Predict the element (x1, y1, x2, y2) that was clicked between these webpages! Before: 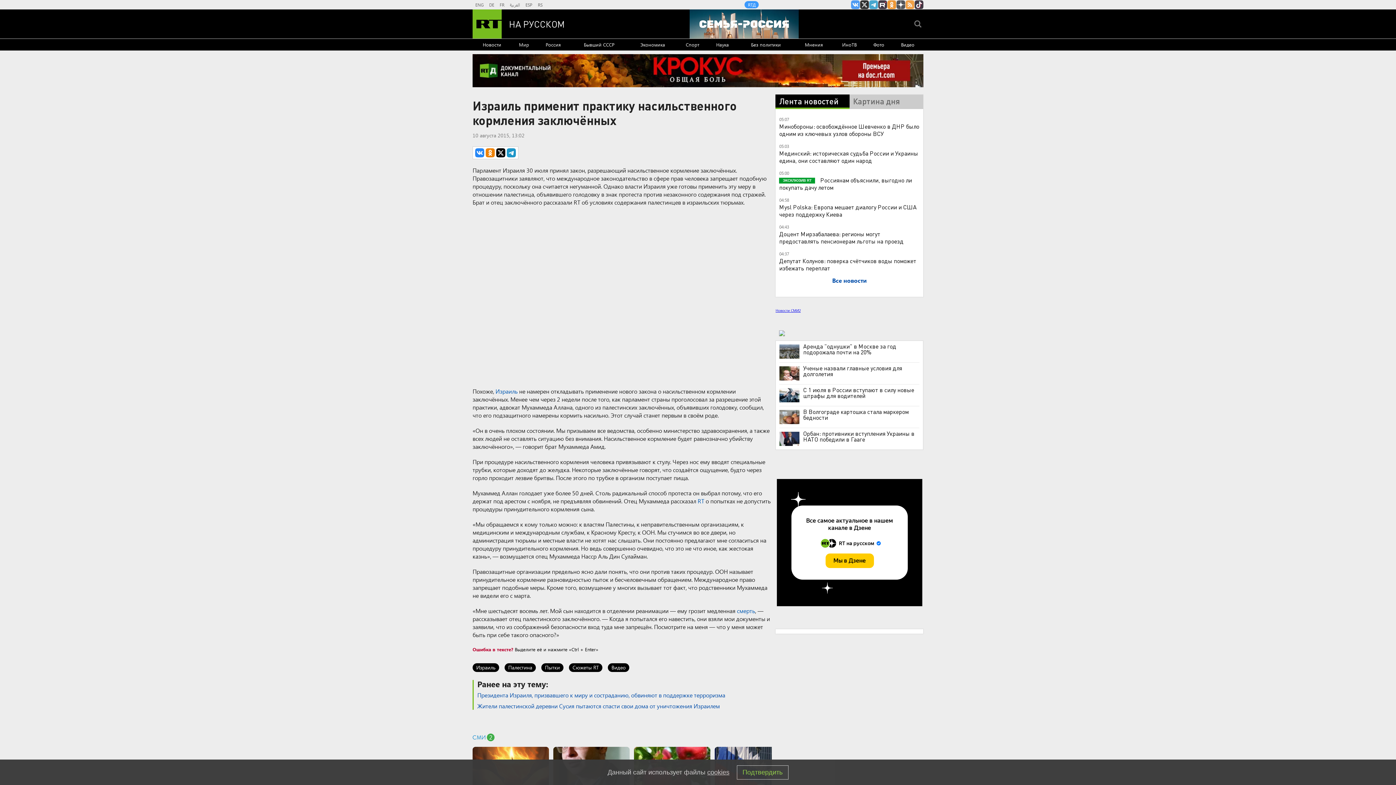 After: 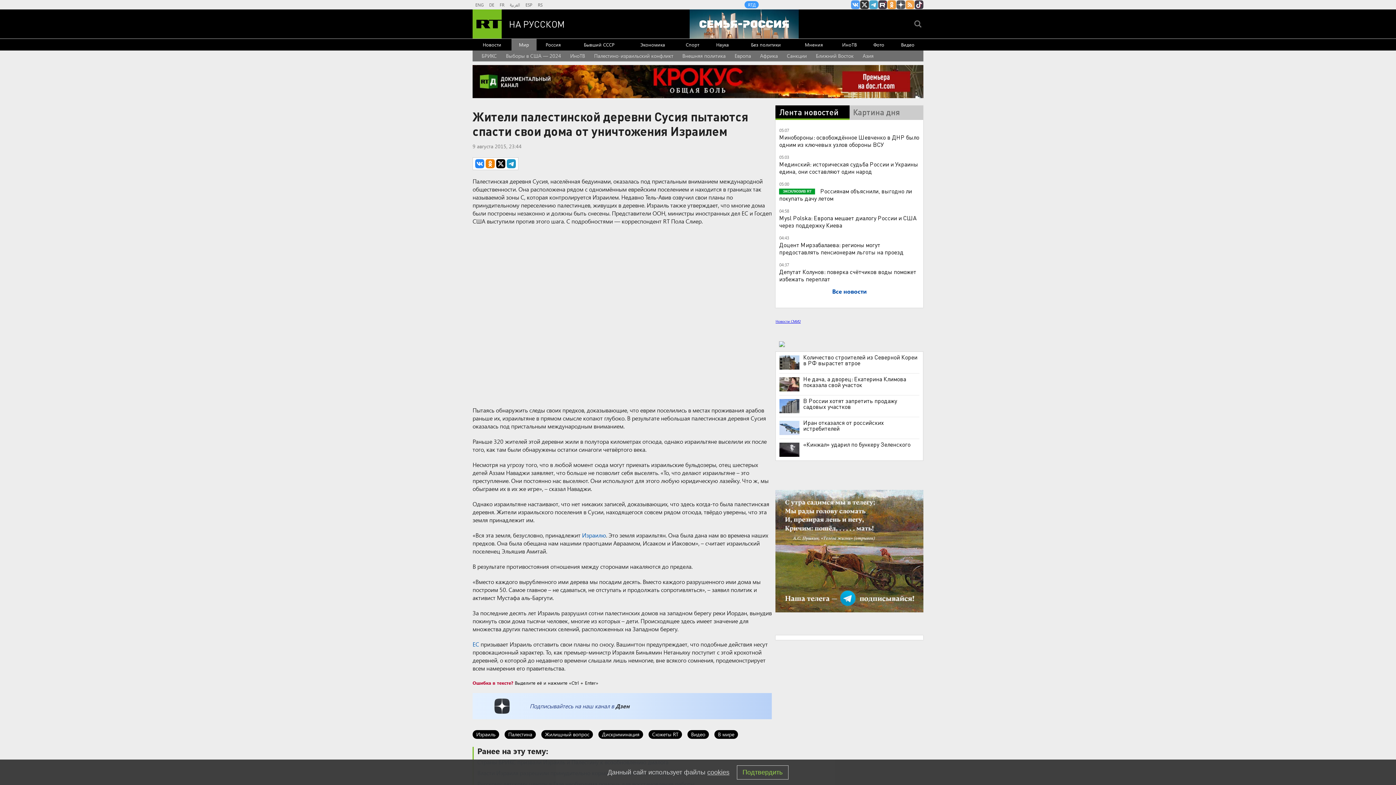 Action: bbox: (477, 702, 720, 710) label: Жители палестинской деревни Сусия пытаются спасти свои дома от уничтожения Израилем